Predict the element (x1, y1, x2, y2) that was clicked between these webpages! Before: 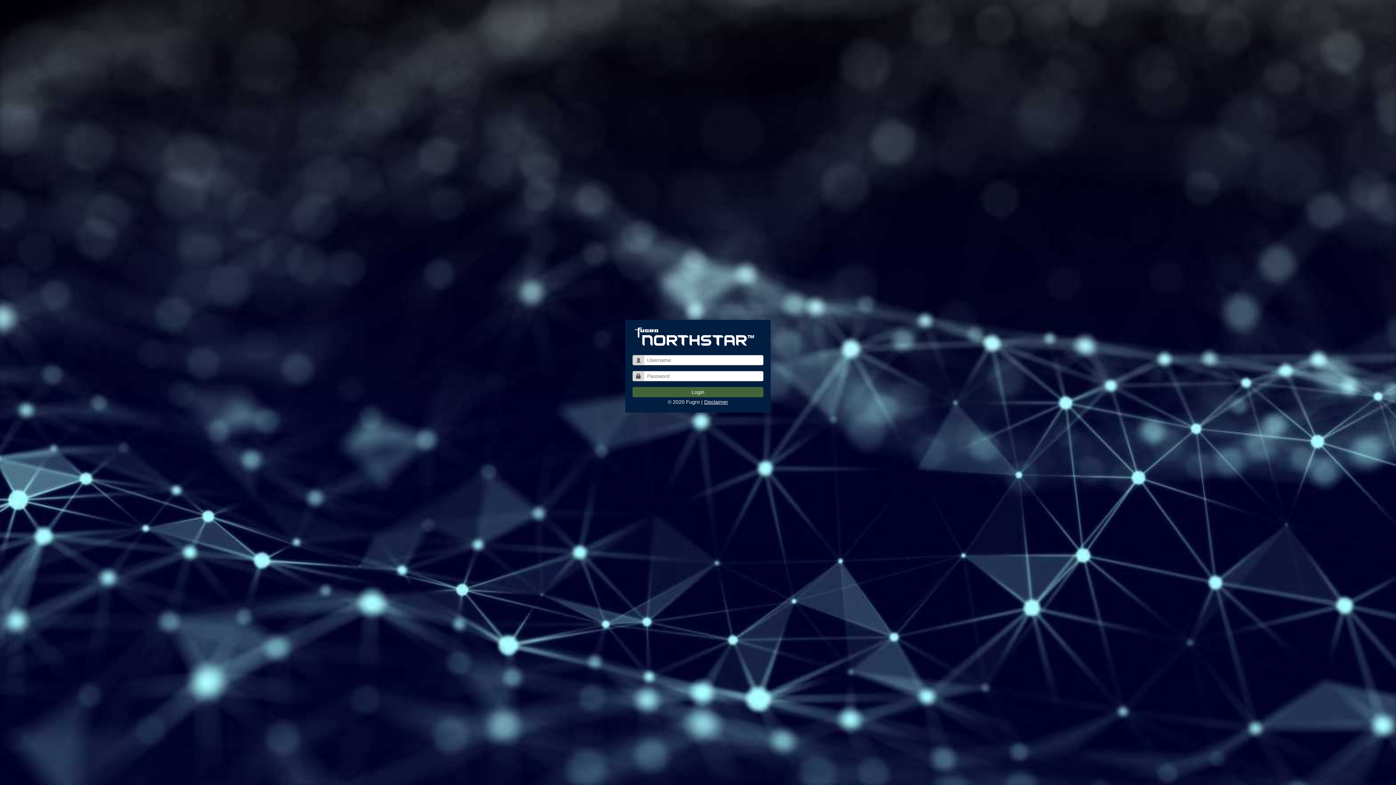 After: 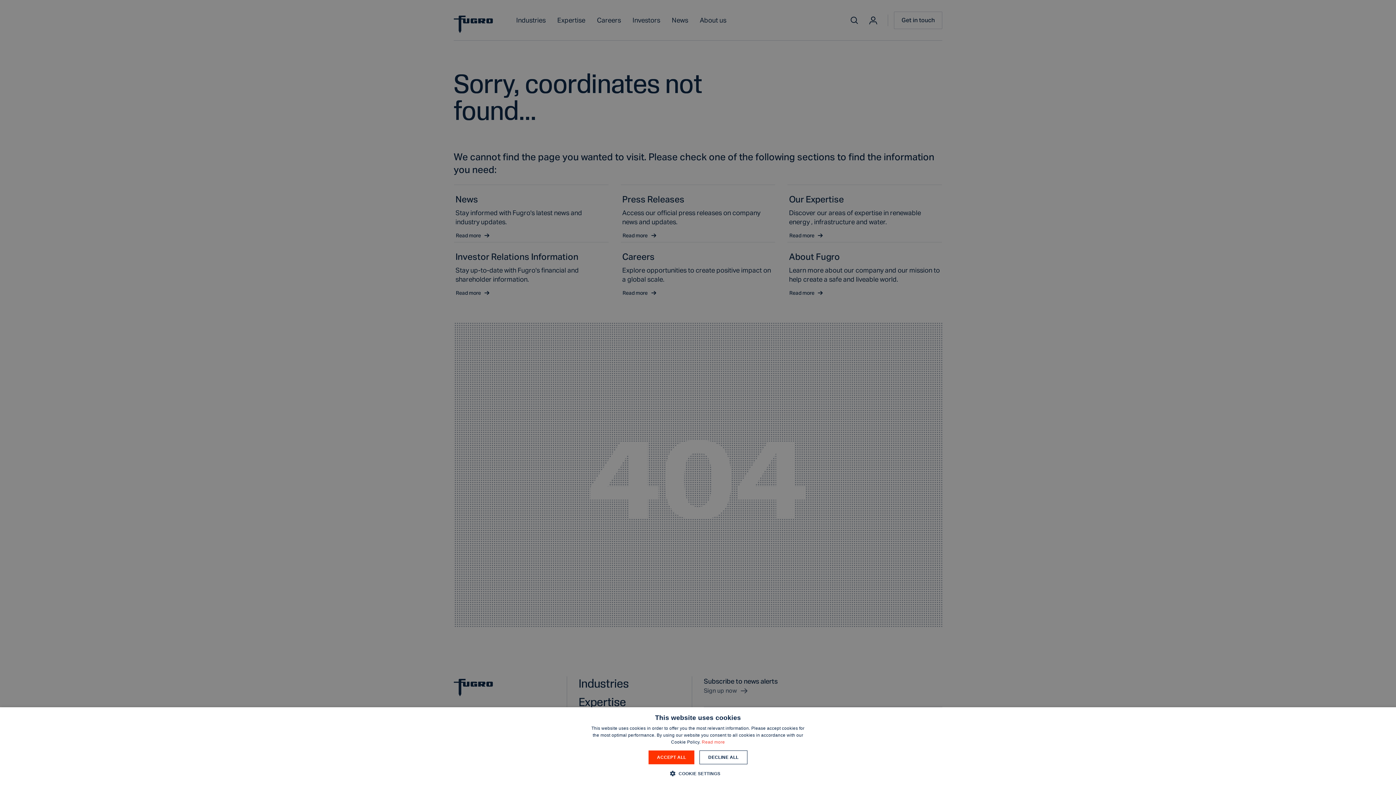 Action: bbox: (632, 325, 756, 352)